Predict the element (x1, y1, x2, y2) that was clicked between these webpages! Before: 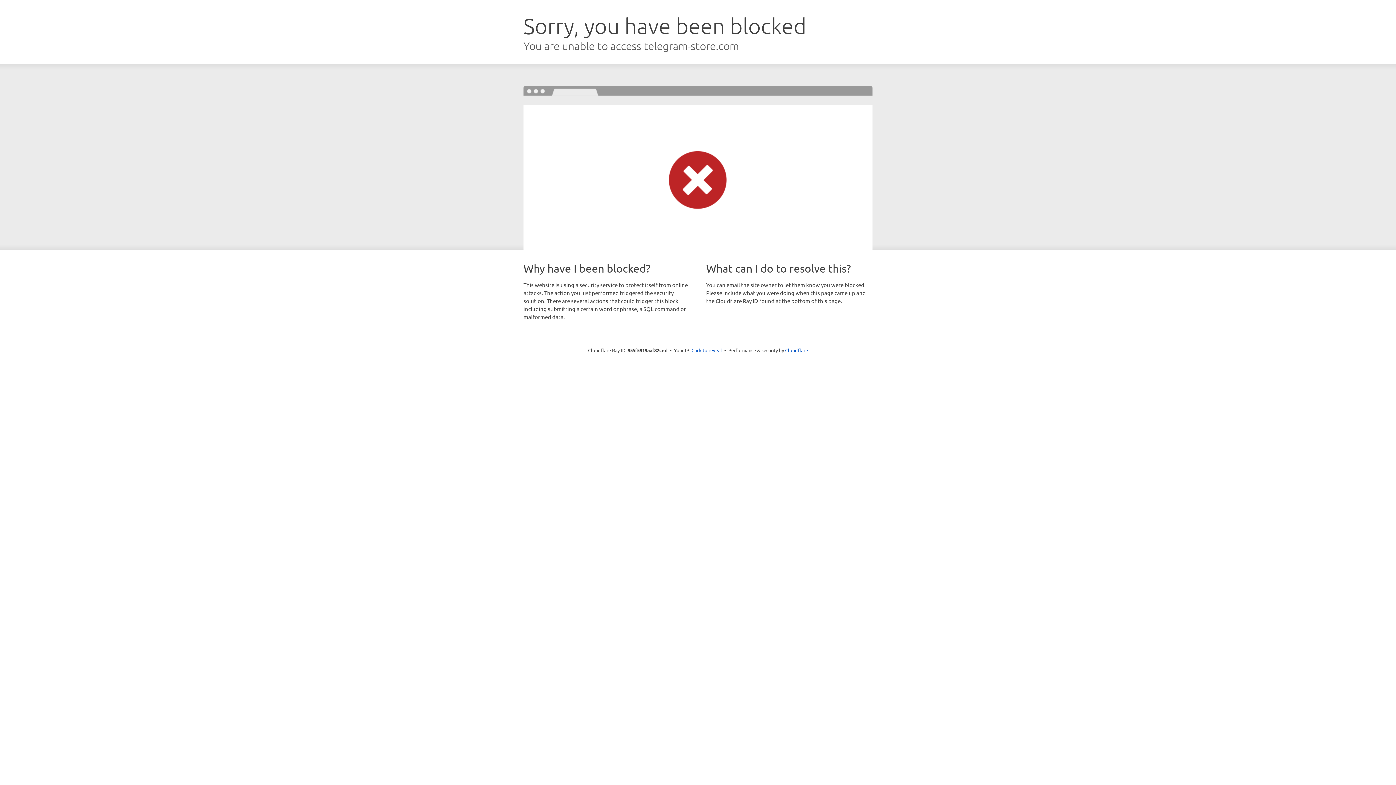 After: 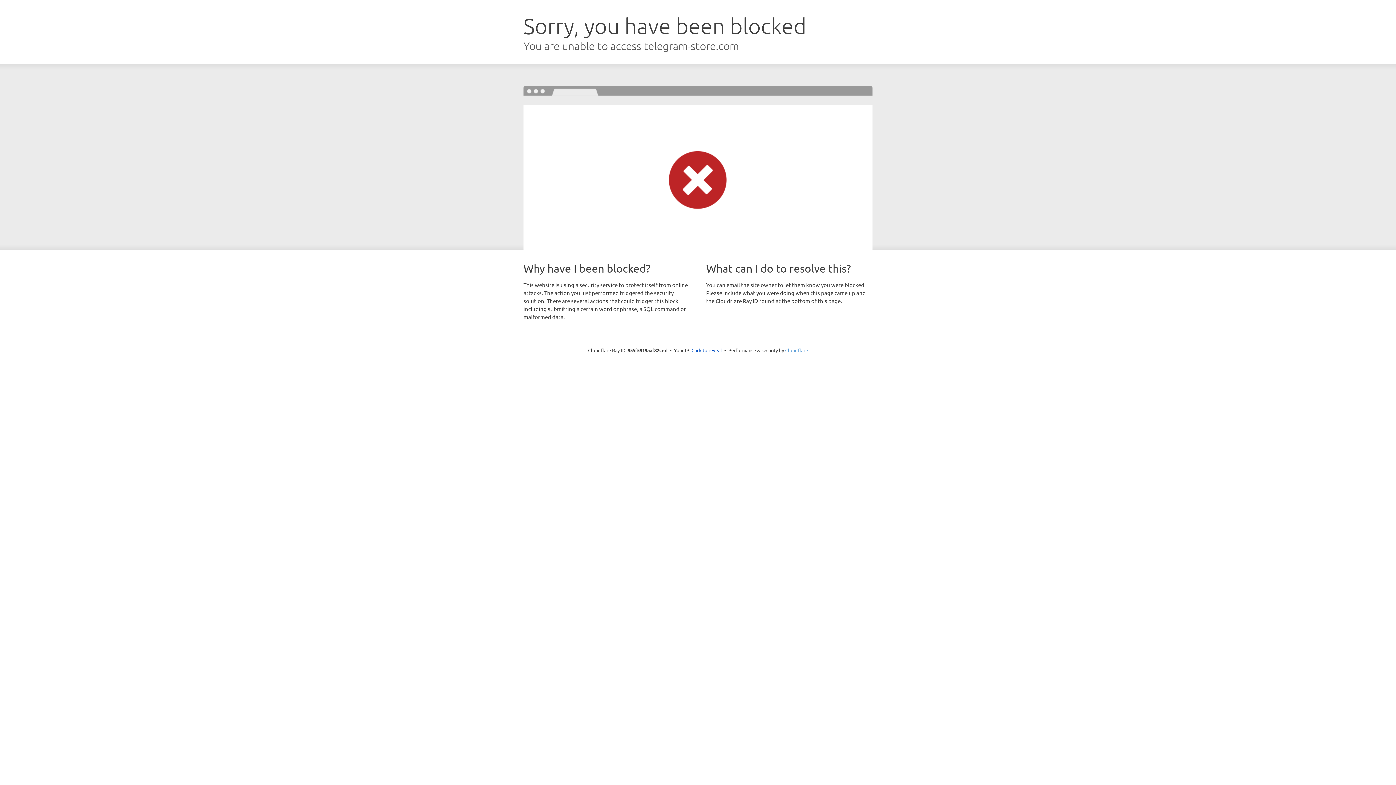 Action: label: Cloudflare bbox: (785, 347, 808, 353)